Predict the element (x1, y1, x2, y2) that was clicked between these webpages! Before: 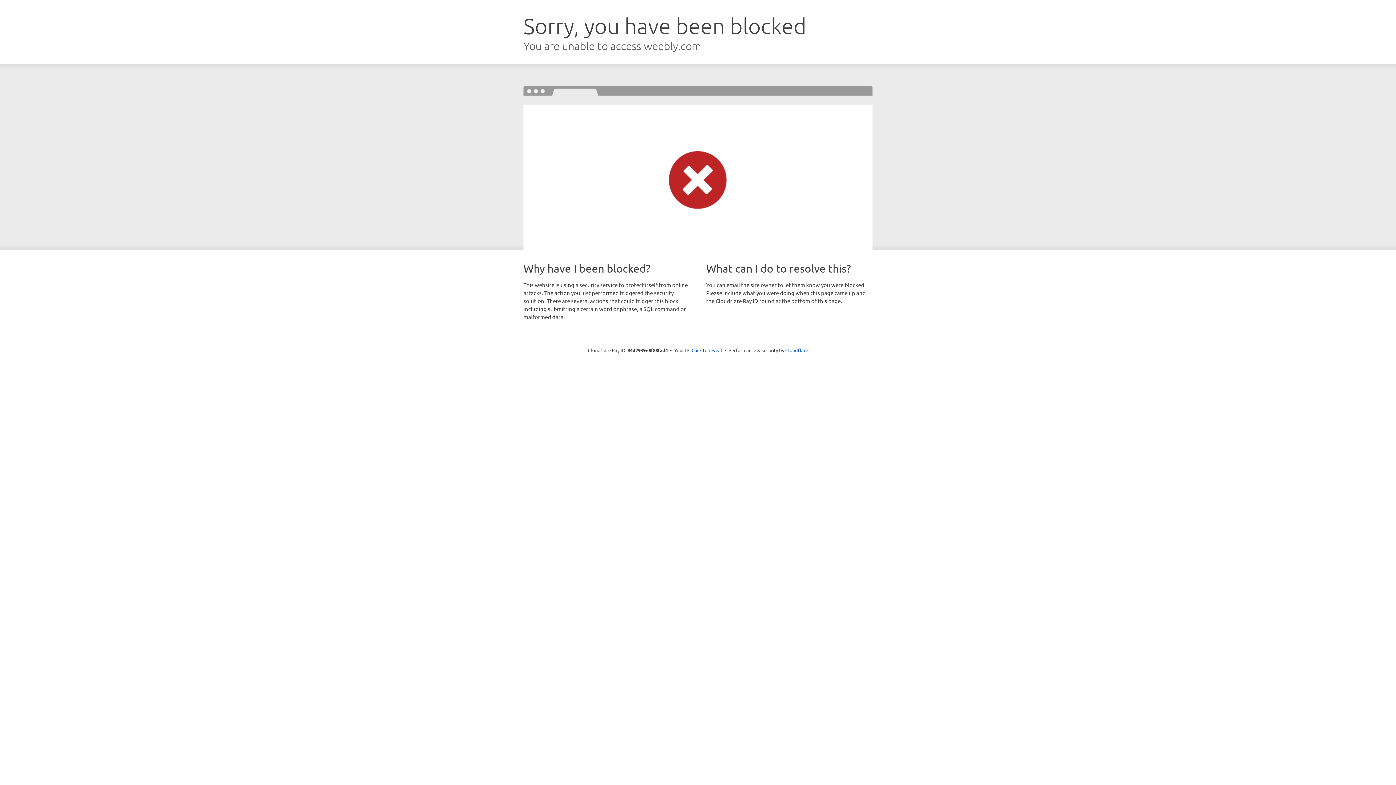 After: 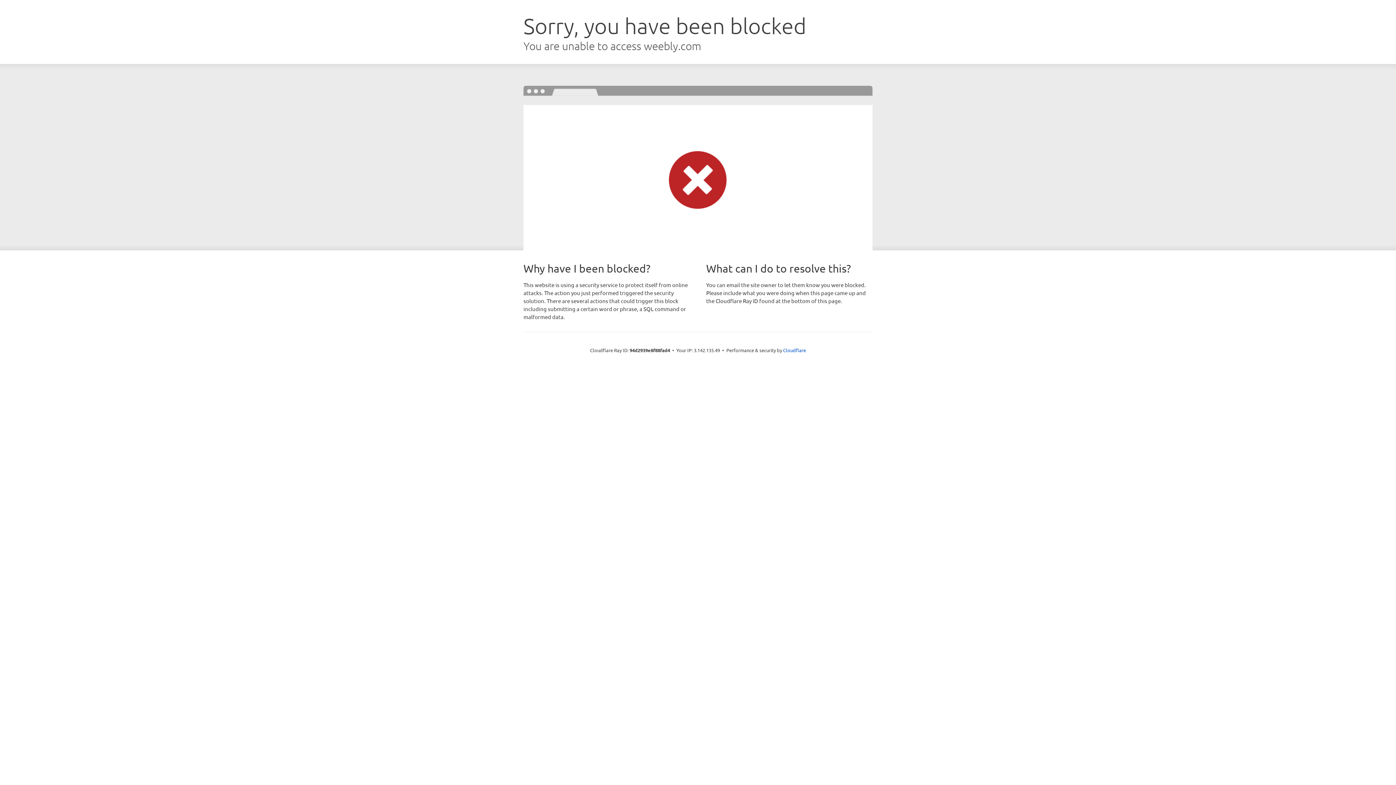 Action: label: Click to reveal bbox: (691, 346, 722, 353)